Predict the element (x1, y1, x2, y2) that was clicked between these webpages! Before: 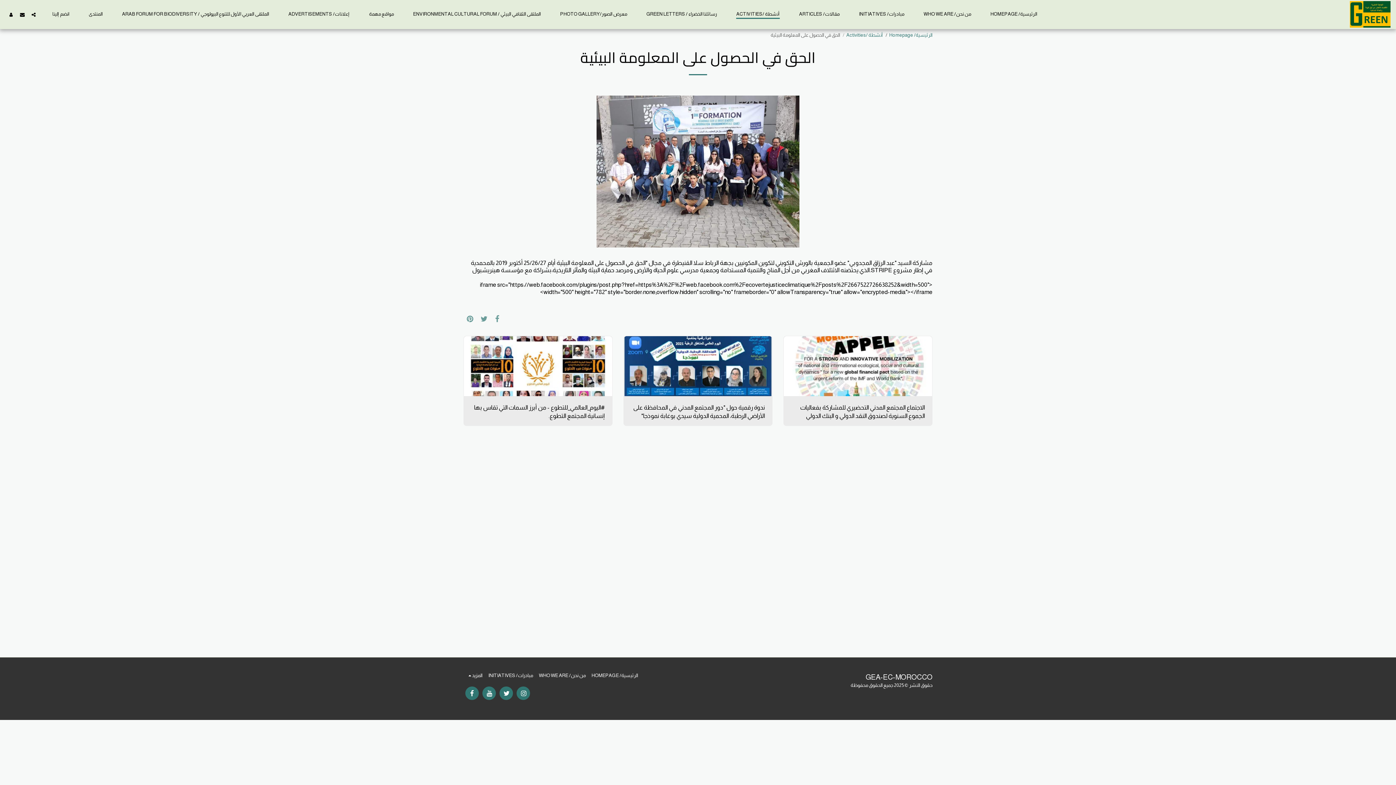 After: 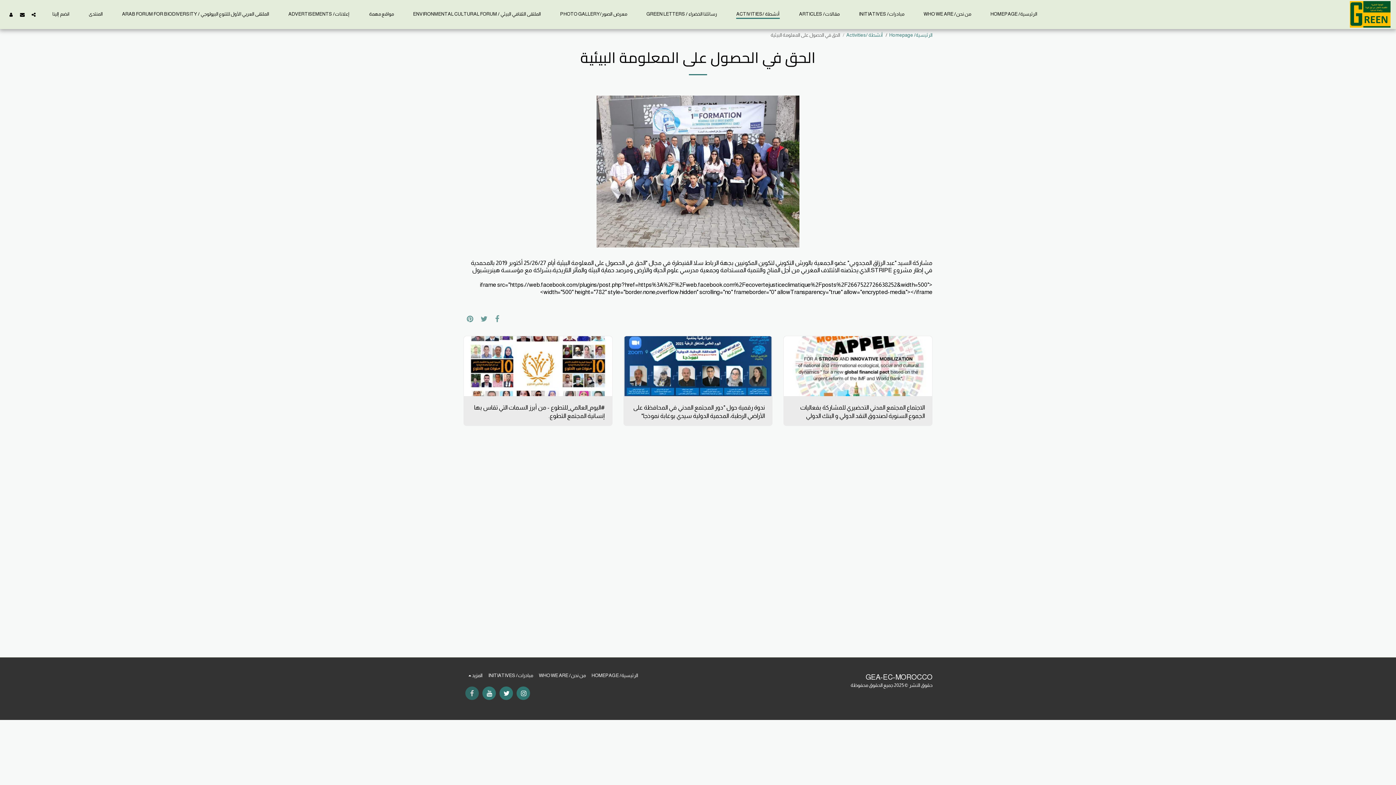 Action: label:   bbox: (465, 686, 478, 700)